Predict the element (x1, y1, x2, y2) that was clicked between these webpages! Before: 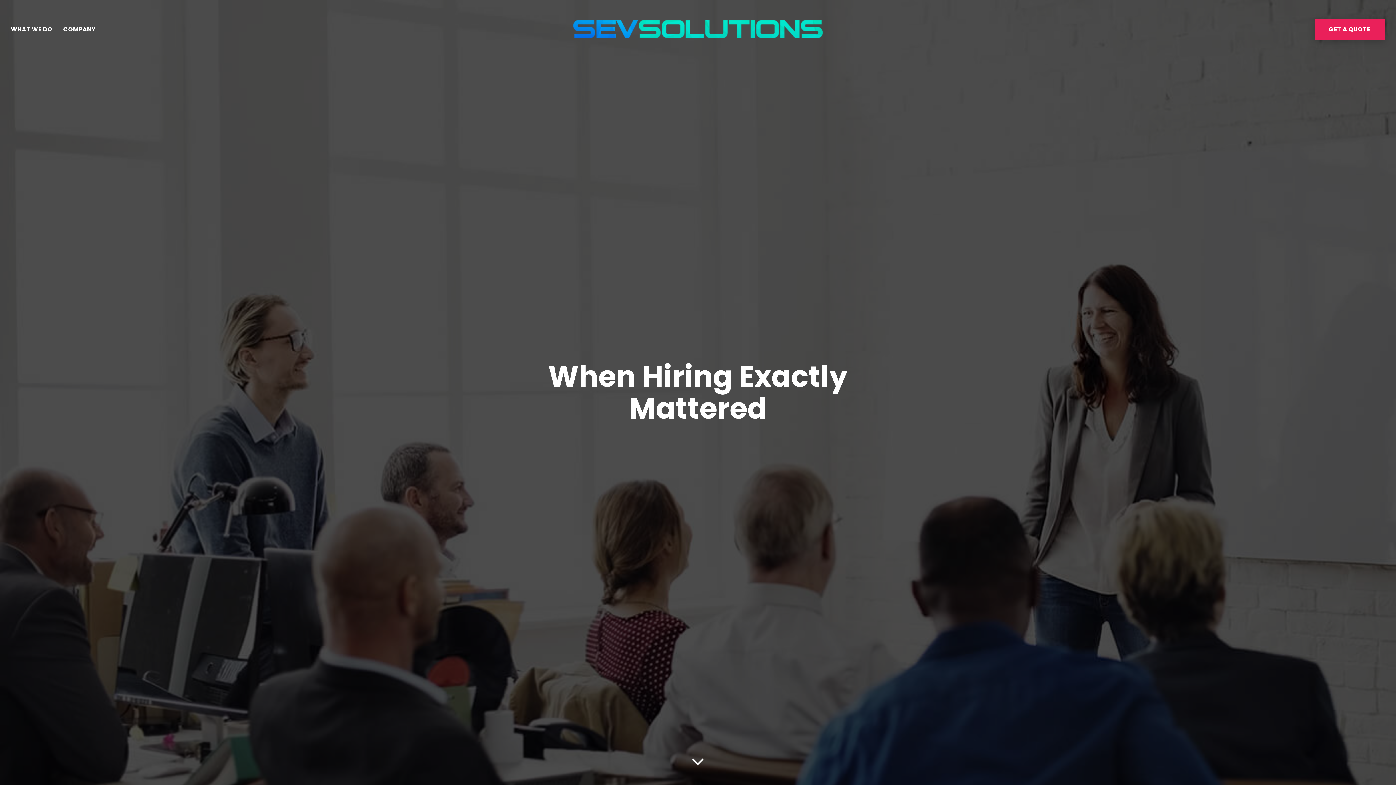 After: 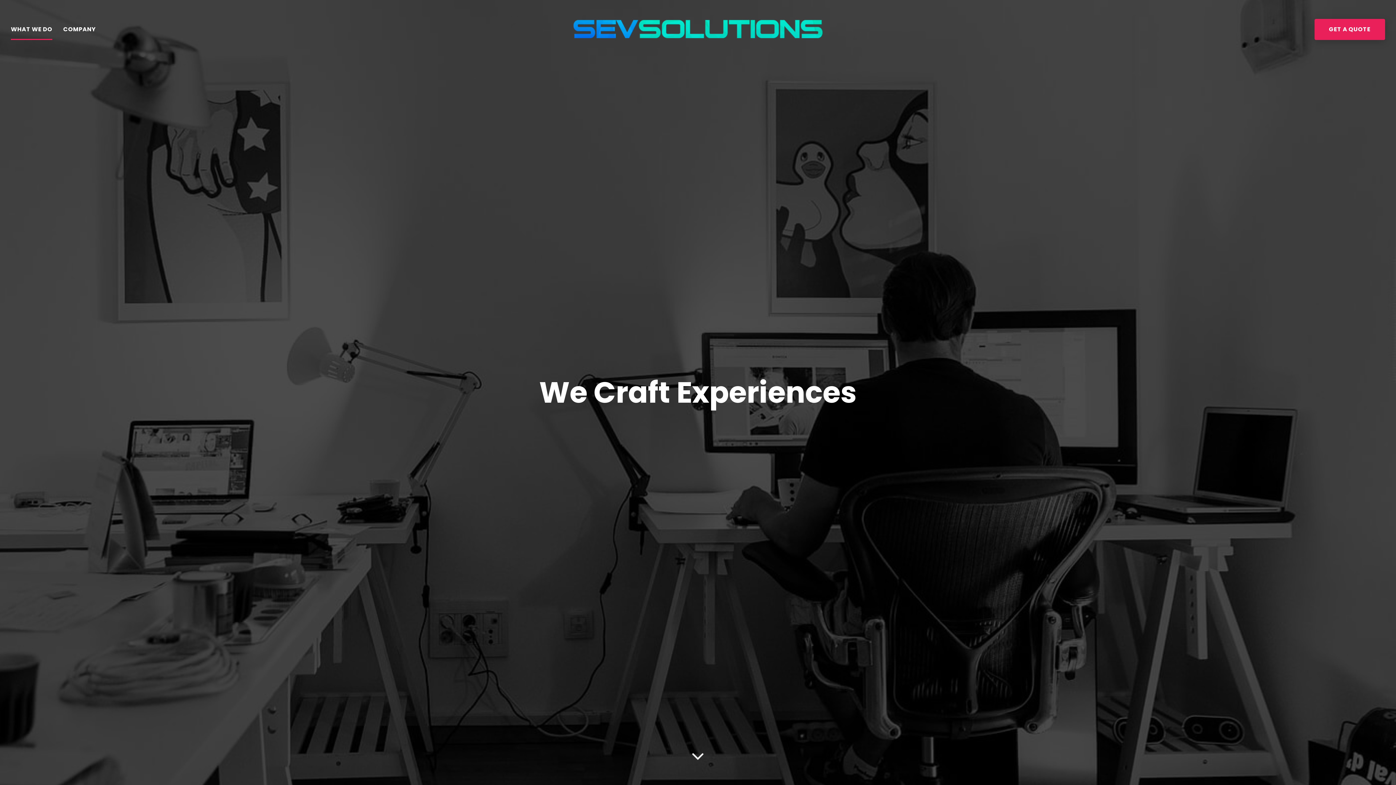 Action: label: WHAT WE DO bbox: (10, 18, 52, 40)